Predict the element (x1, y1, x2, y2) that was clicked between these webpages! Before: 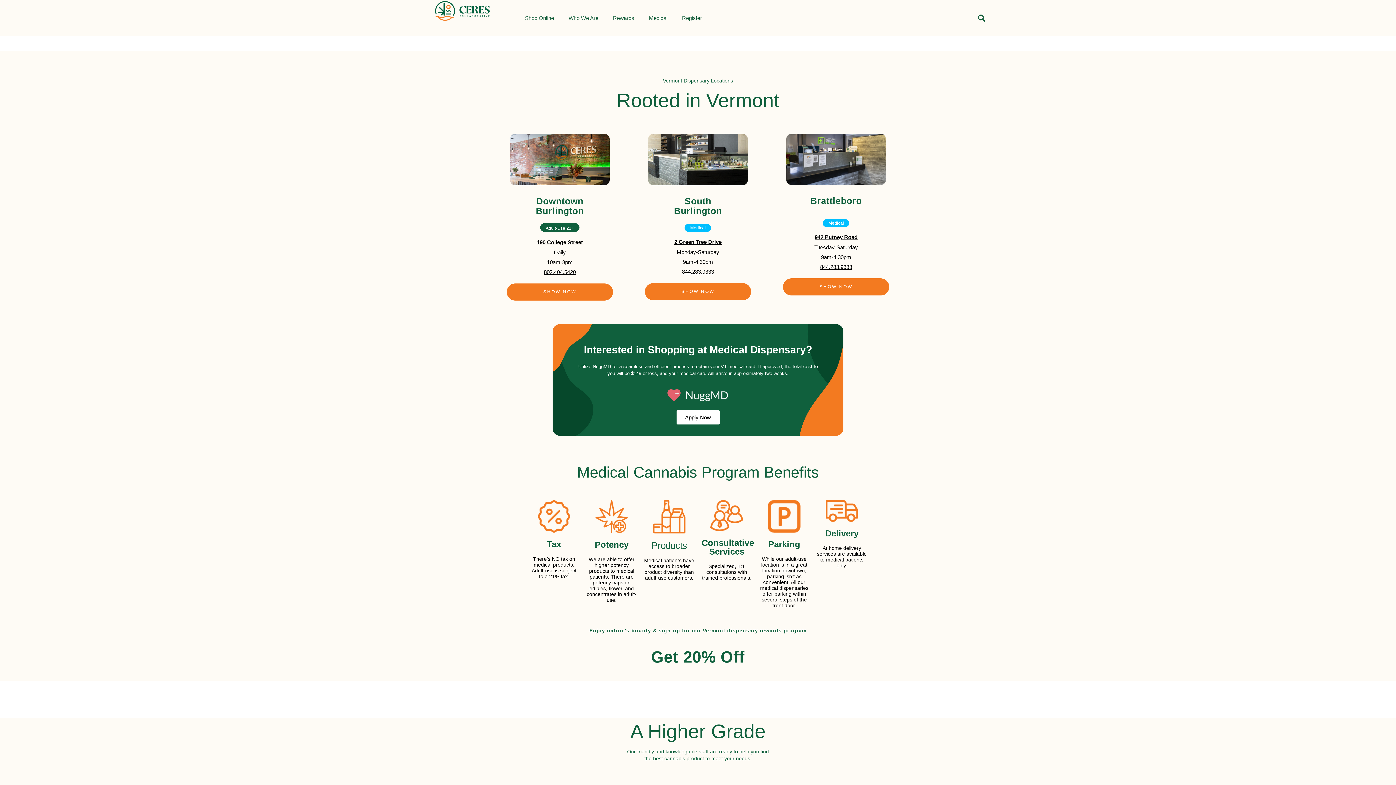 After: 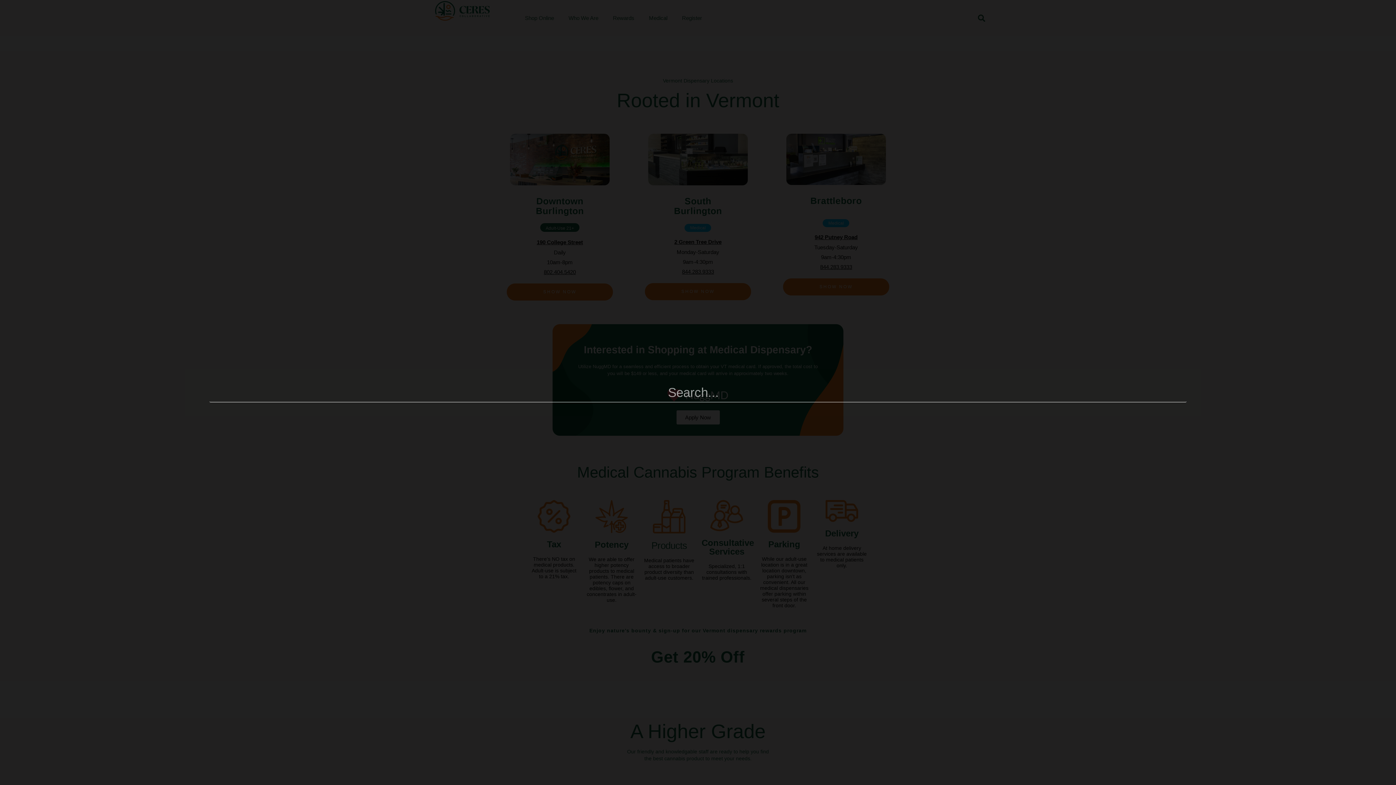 Action: bbox: (974, 10, 989, 25) label: Search